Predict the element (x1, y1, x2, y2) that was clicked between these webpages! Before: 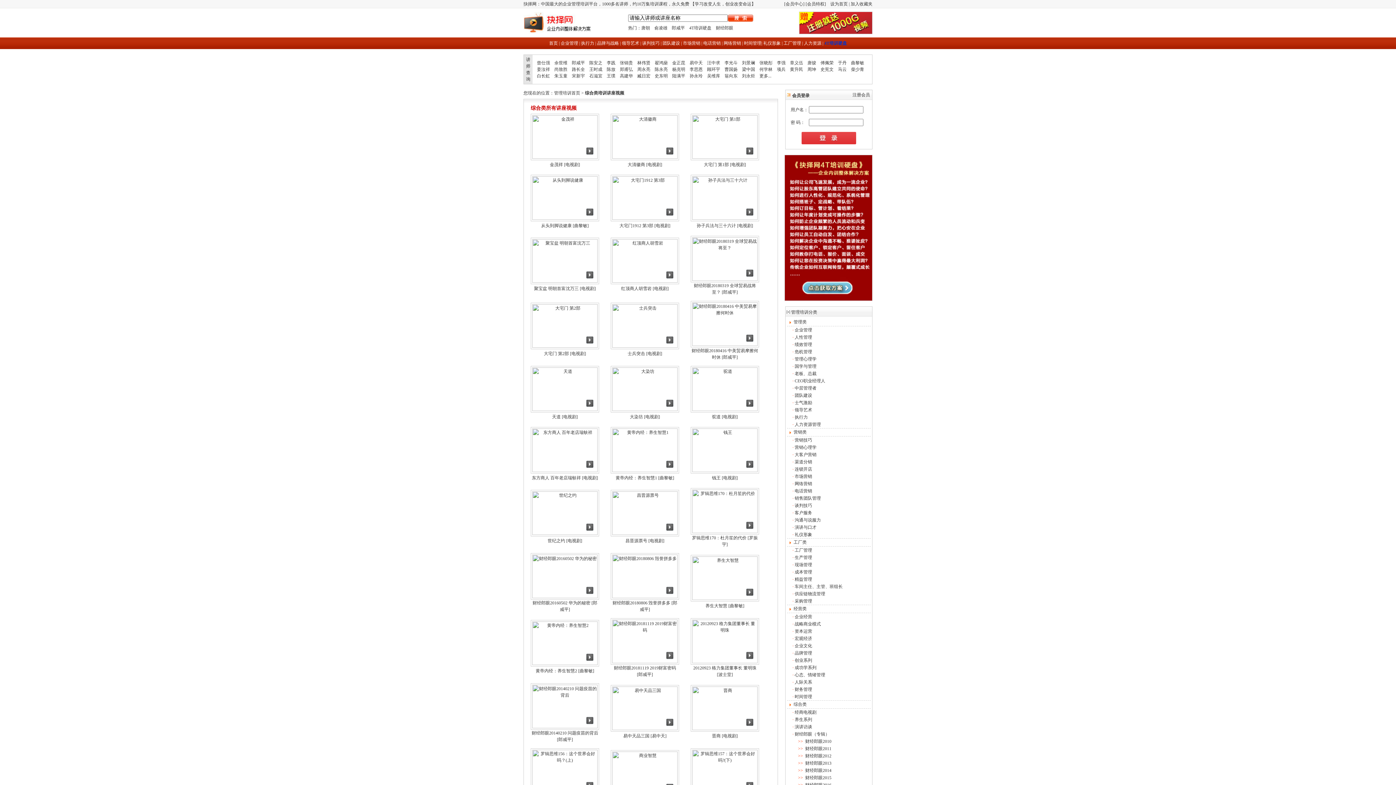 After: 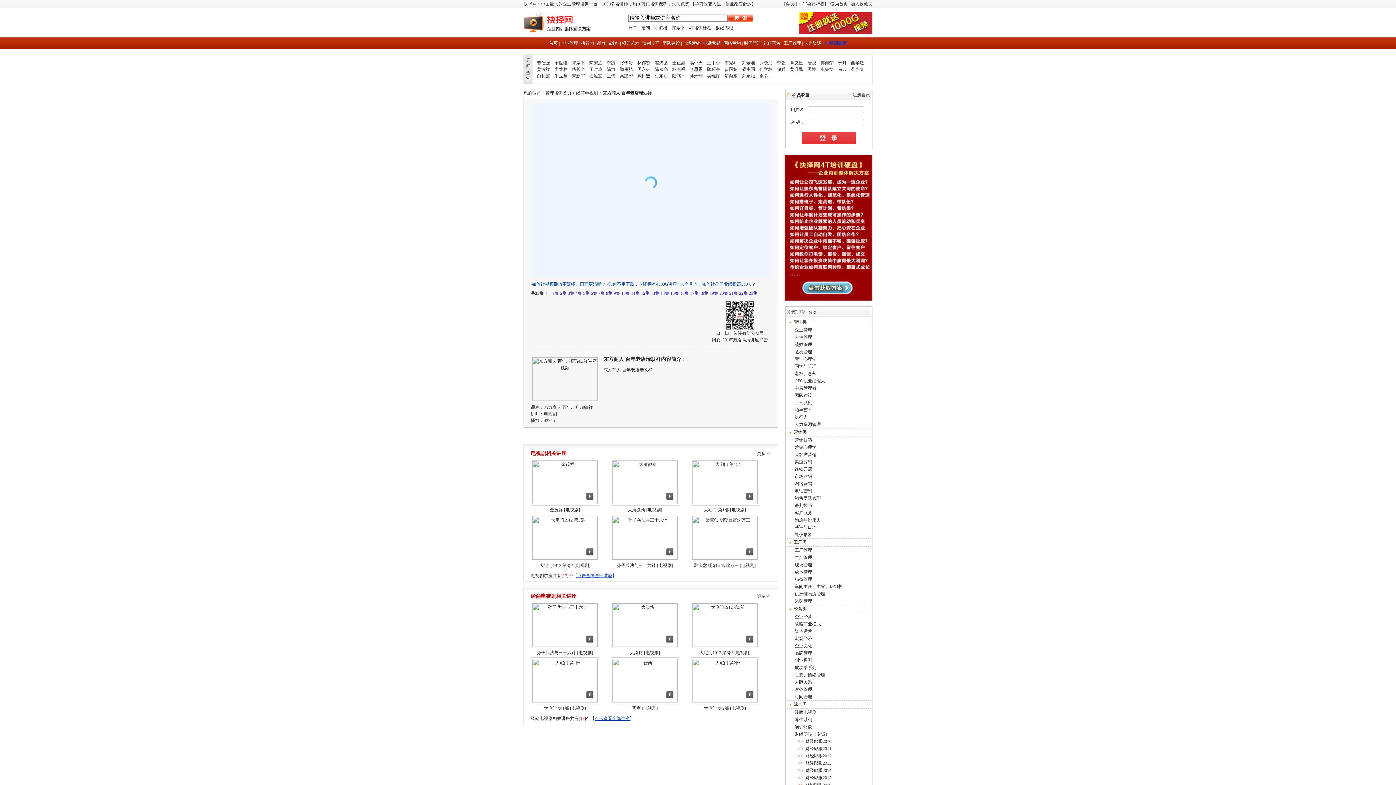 Action: bbox: (586, 464, 593, 469)